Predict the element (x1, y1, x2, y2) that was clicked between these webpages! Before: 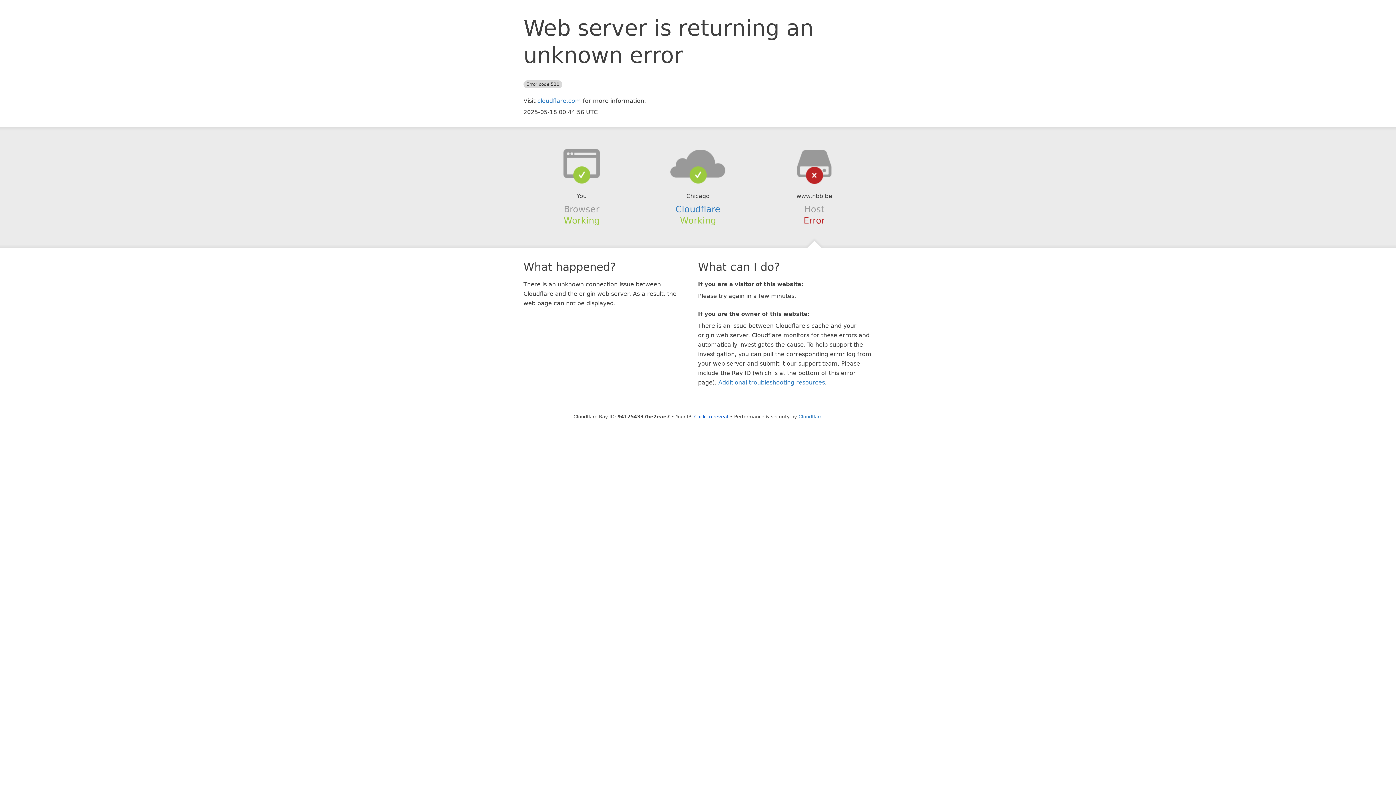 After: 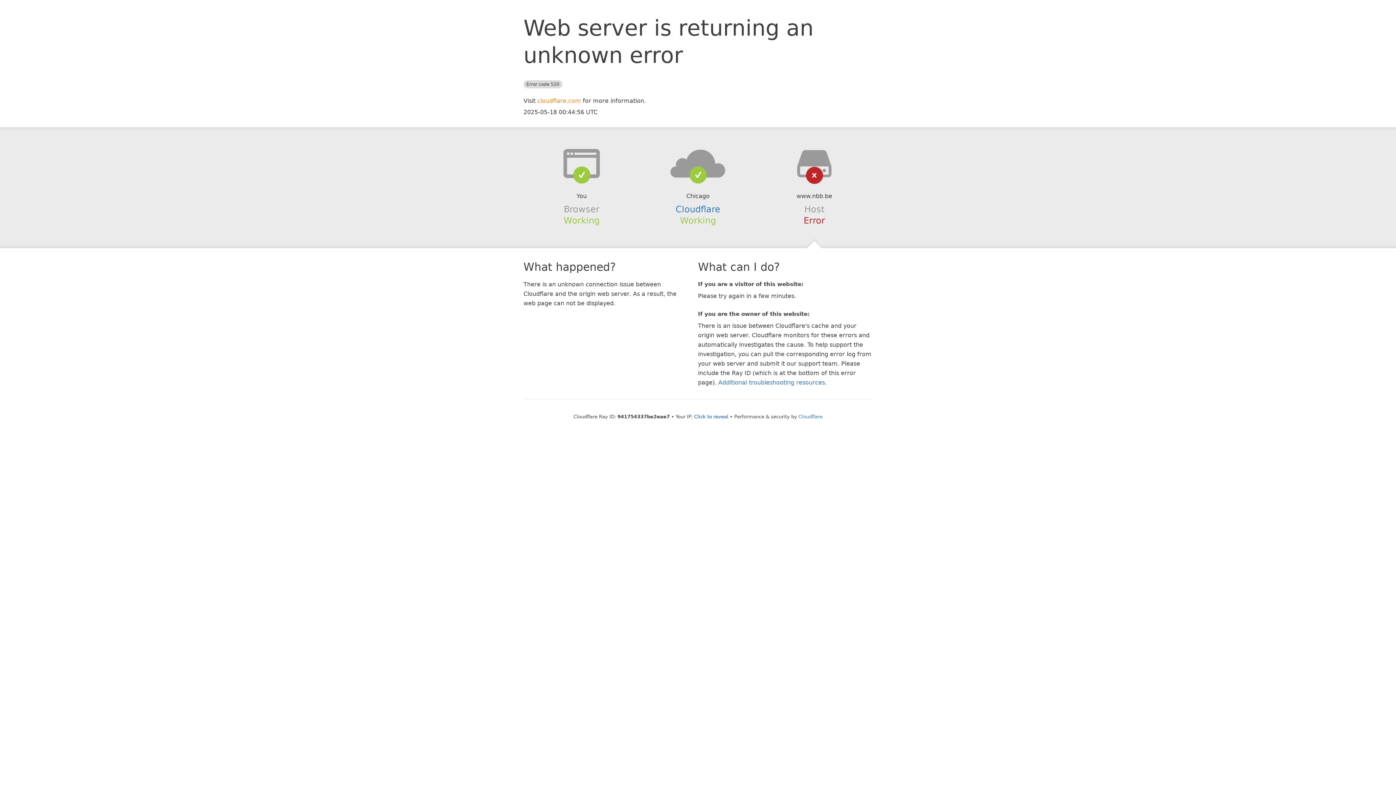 Action: bbox: (537, 97, 581, 104) label: cloudflare.com